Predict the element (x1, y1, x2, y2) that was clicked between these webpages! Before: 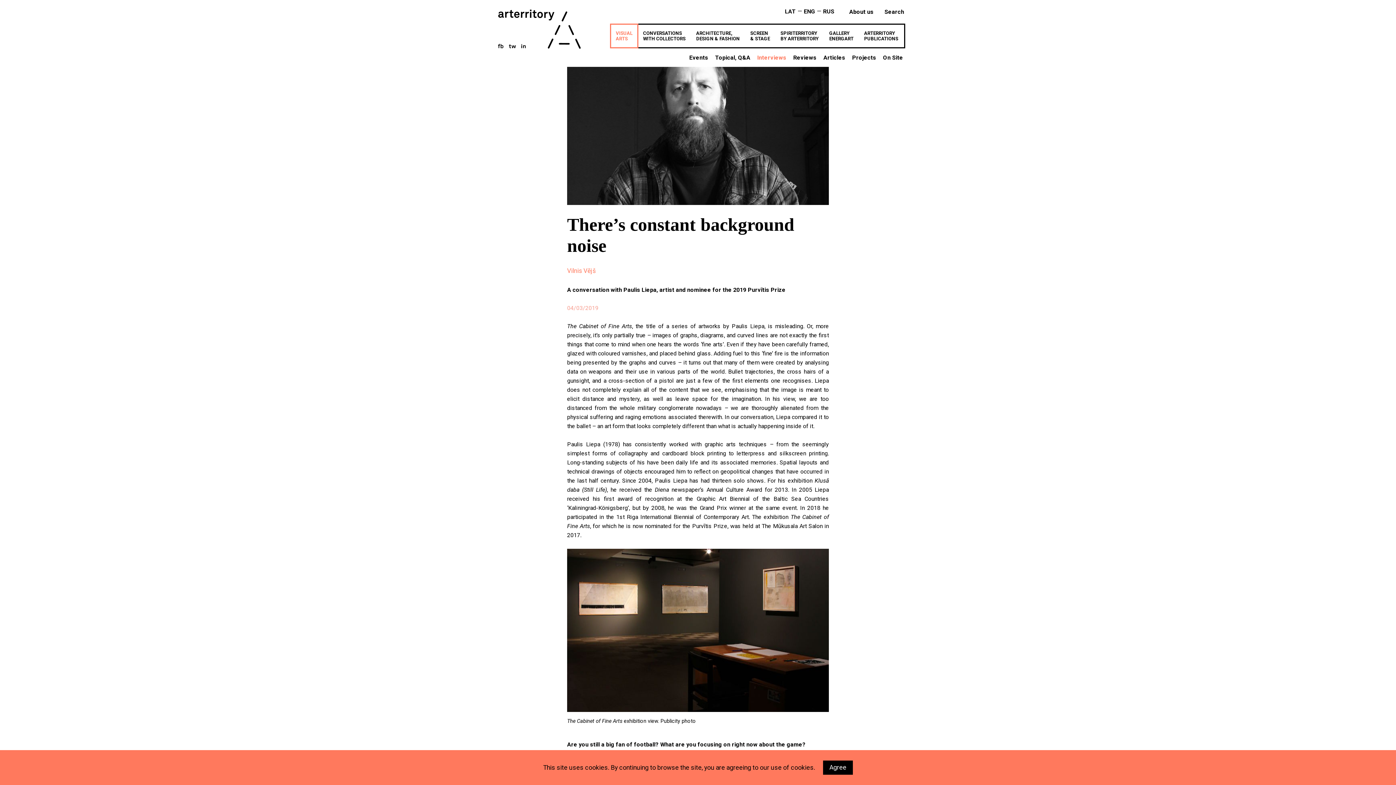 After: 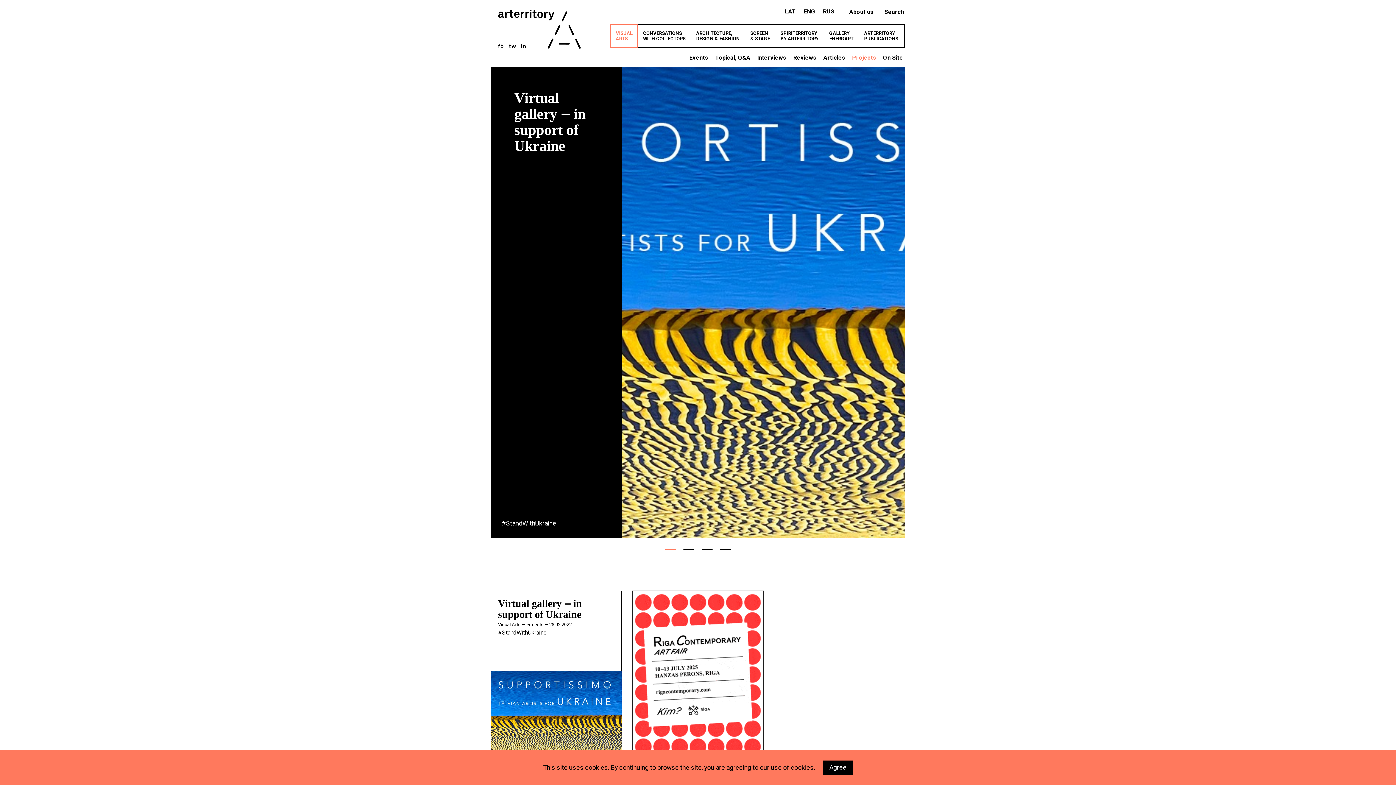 Action: label: Projects bbox: (845, 48, 876, 66)